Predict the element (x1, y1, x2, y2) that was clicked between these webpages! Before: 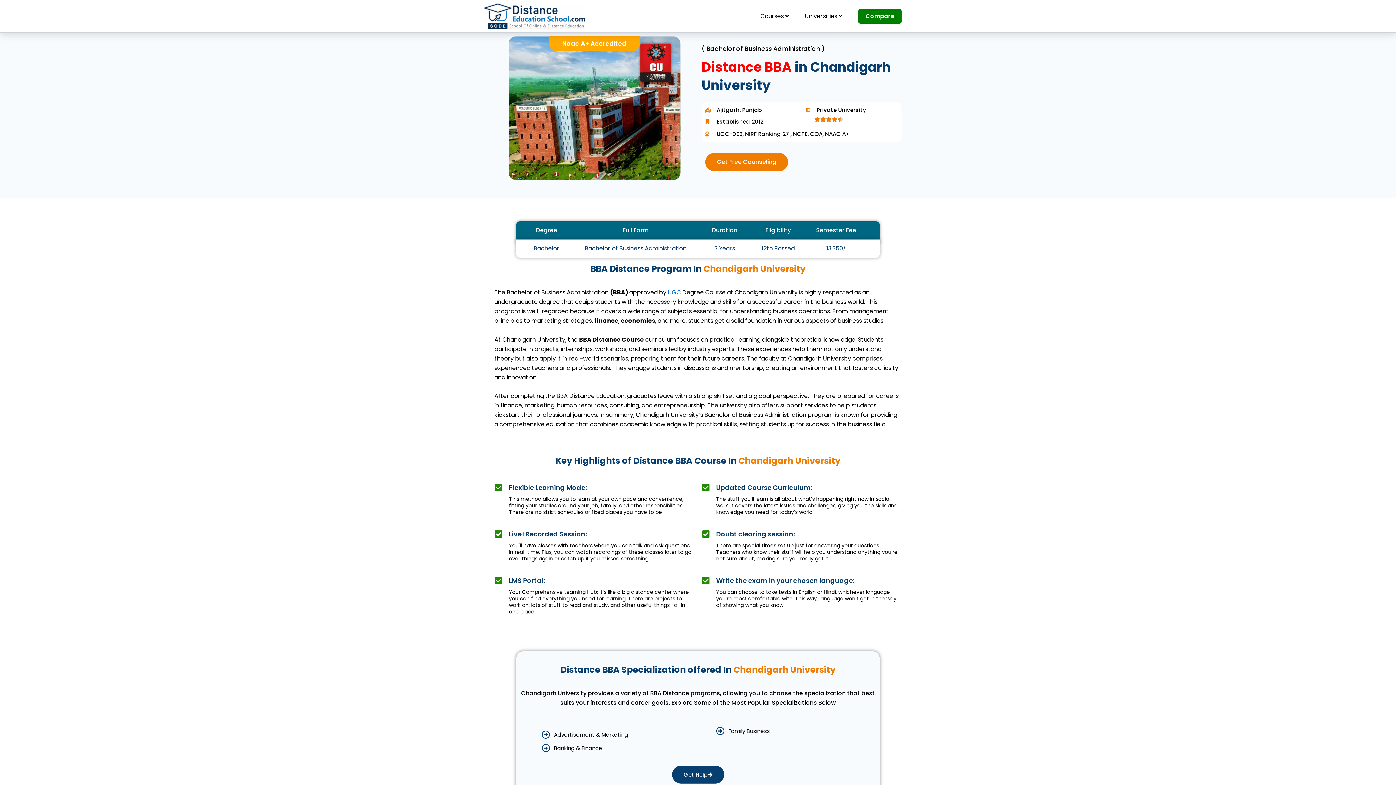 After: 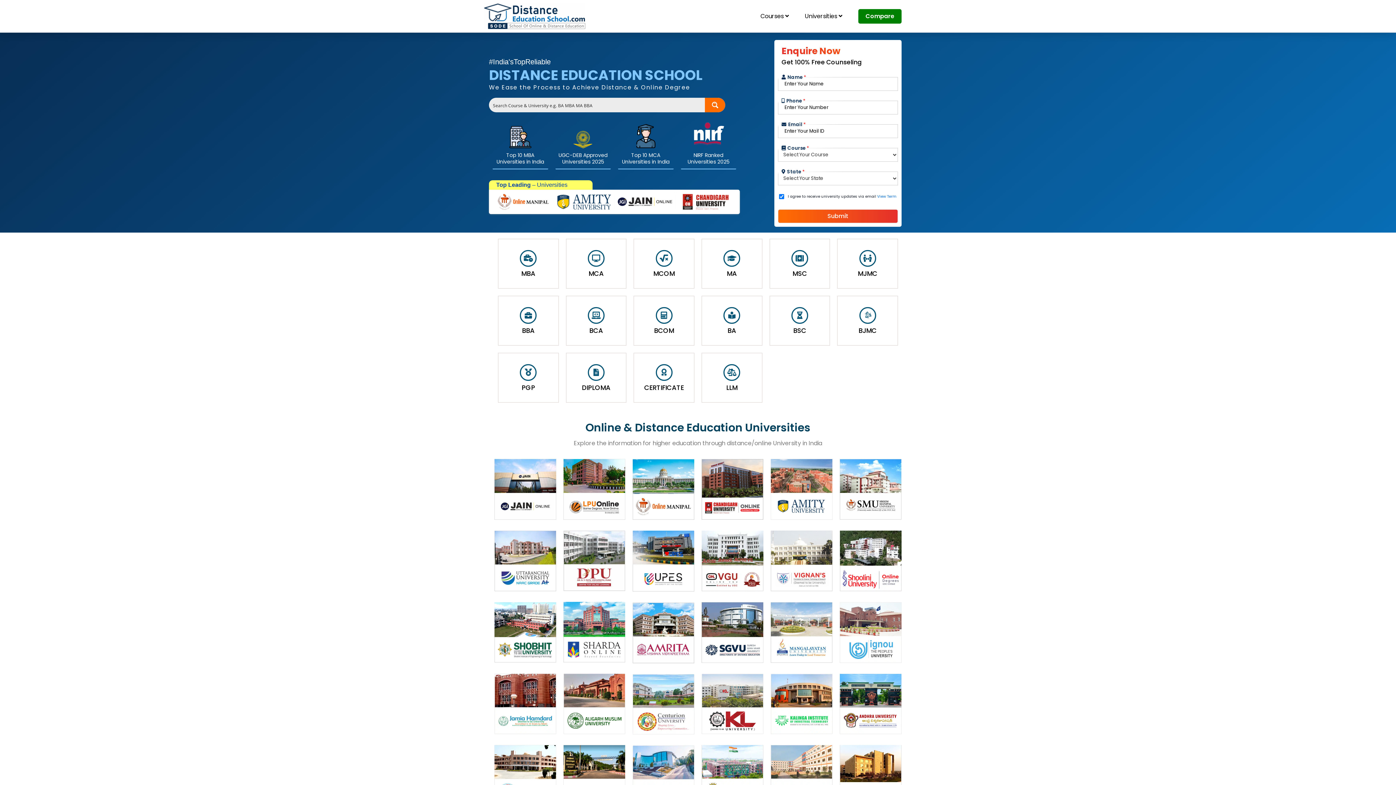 Action: bbox: (483, 11, 585, 20)